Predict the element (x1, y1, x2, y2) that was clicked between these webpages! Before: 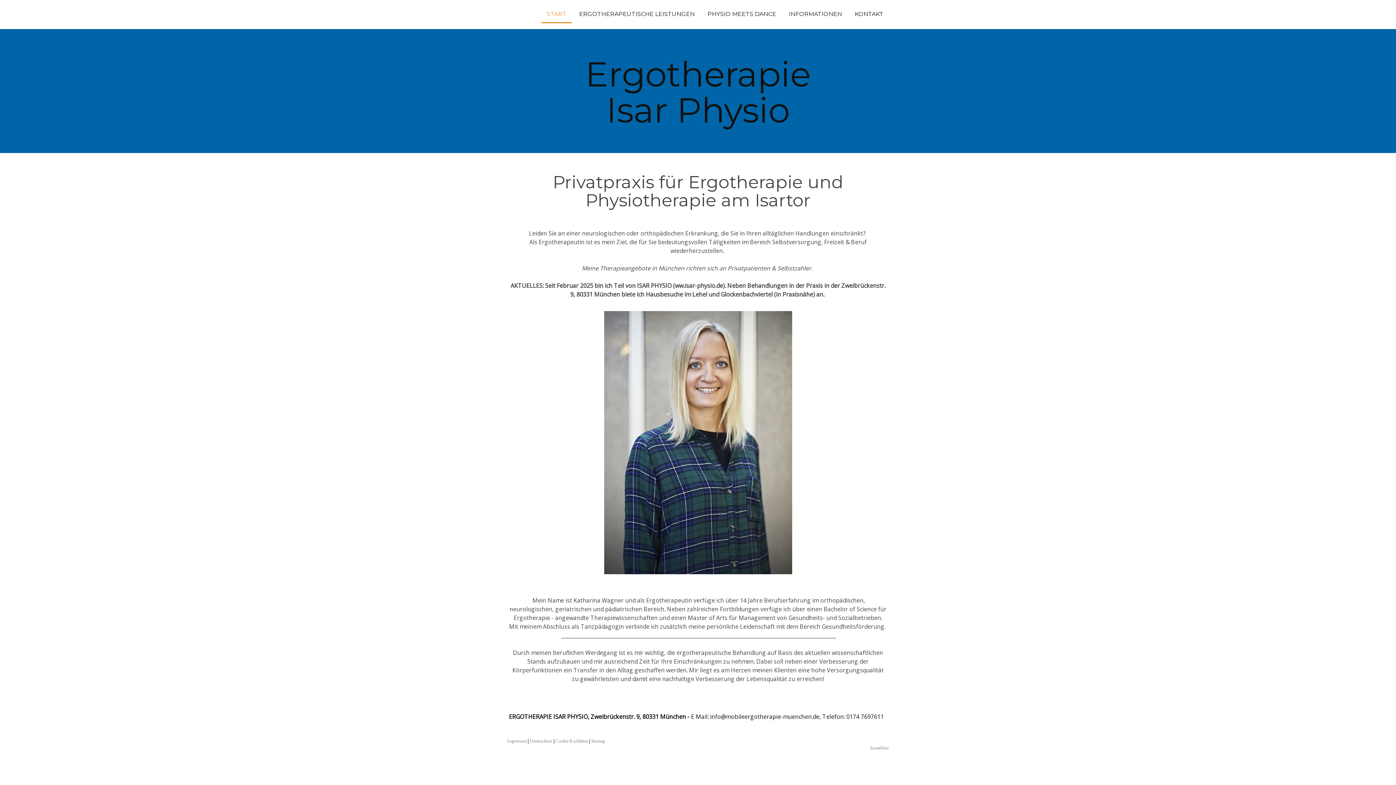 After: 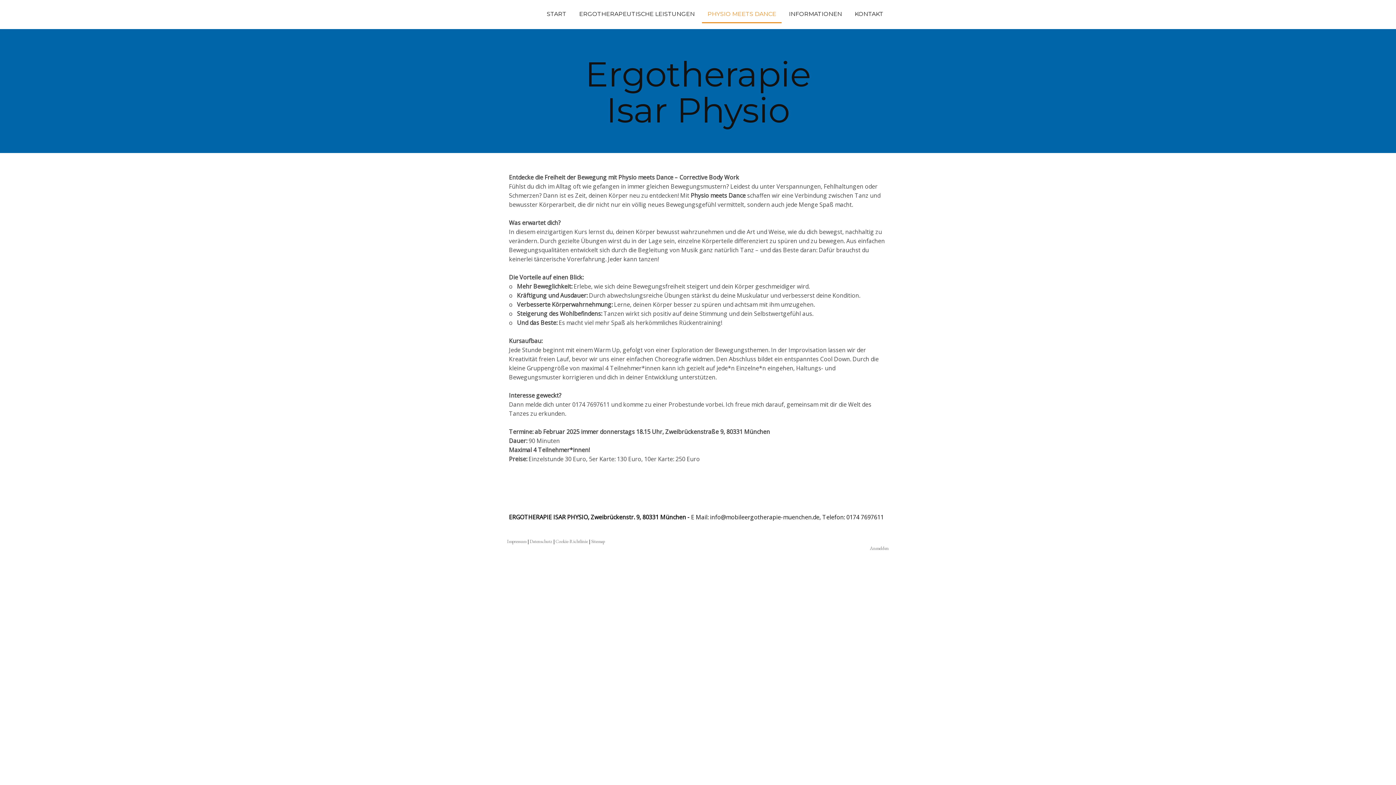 Action: bbox: (702, 6, 781, 23) label: PHYSIO MEETS DANCE